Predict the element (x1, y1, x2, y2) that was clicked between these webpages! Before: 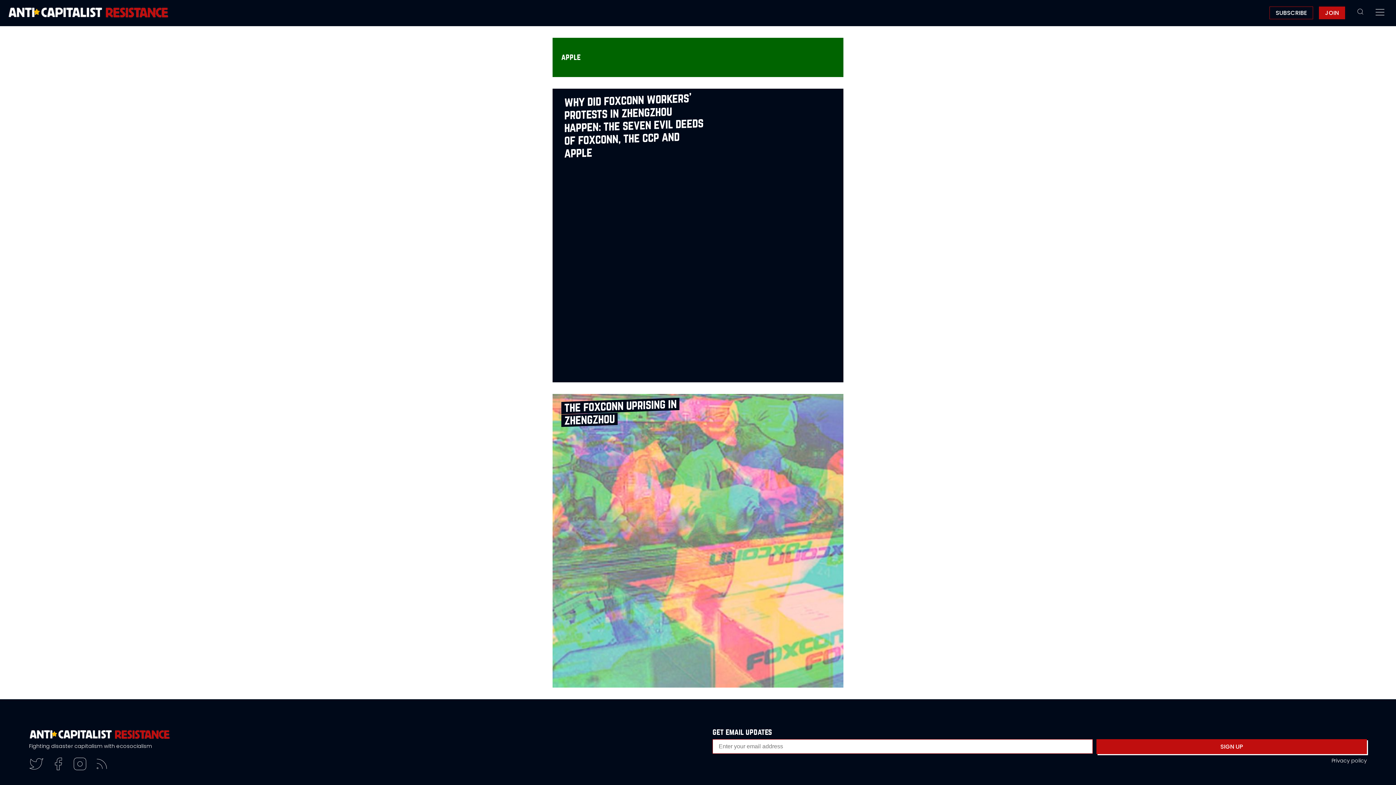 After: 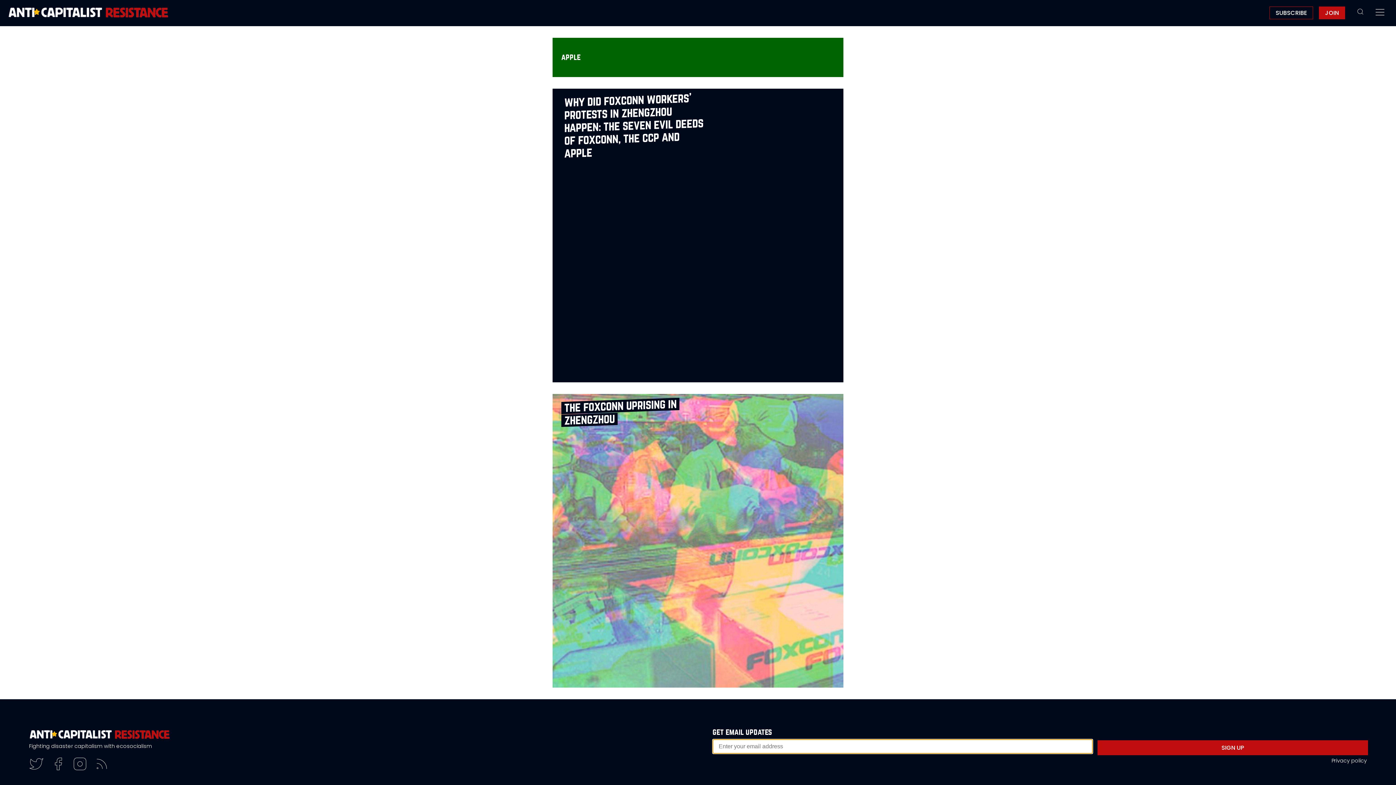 Action: label: SIGN UP bbox: (1096, 739, 1367, 754)